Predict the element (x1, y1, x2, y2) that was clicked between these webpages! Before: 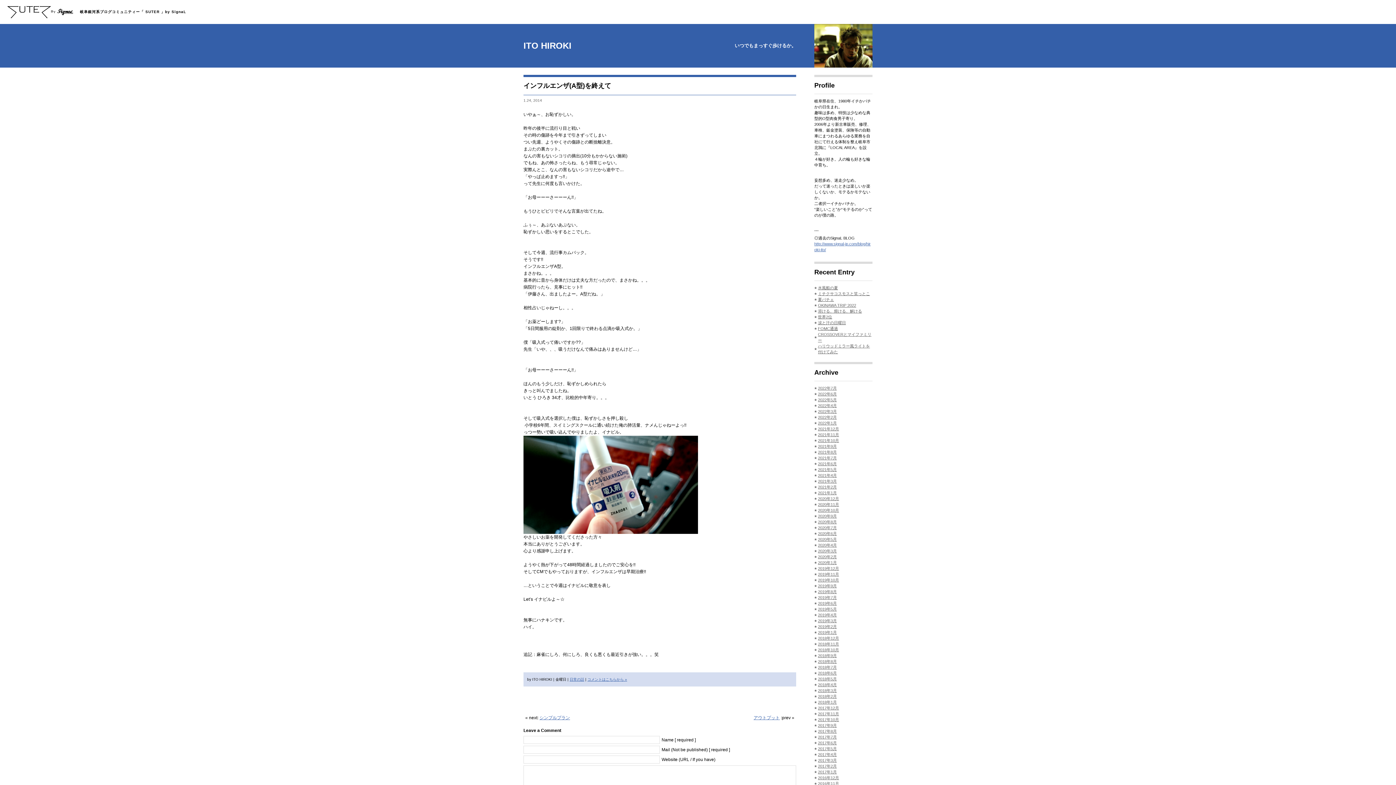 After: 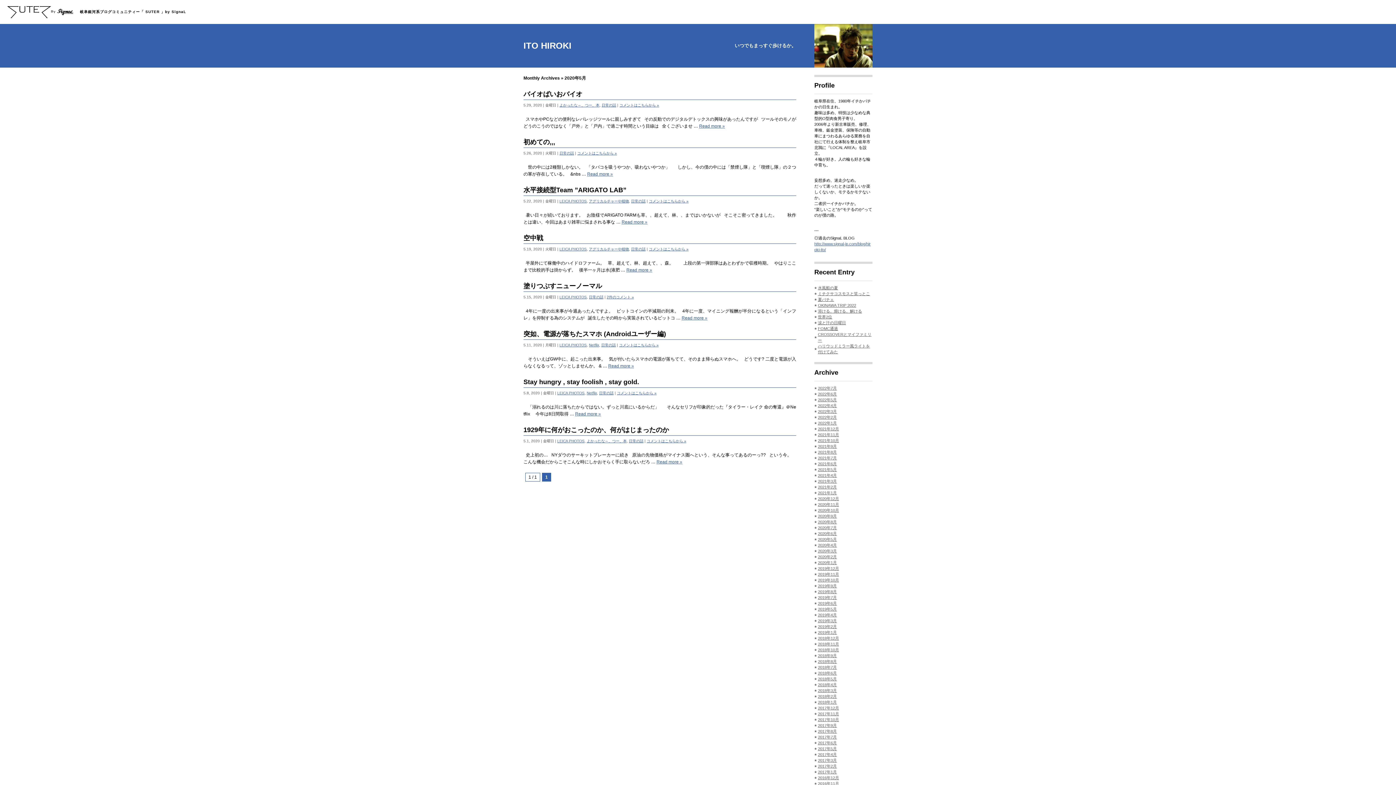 Action: bbox: (818, 537, 837, 541) label: 2020年5月